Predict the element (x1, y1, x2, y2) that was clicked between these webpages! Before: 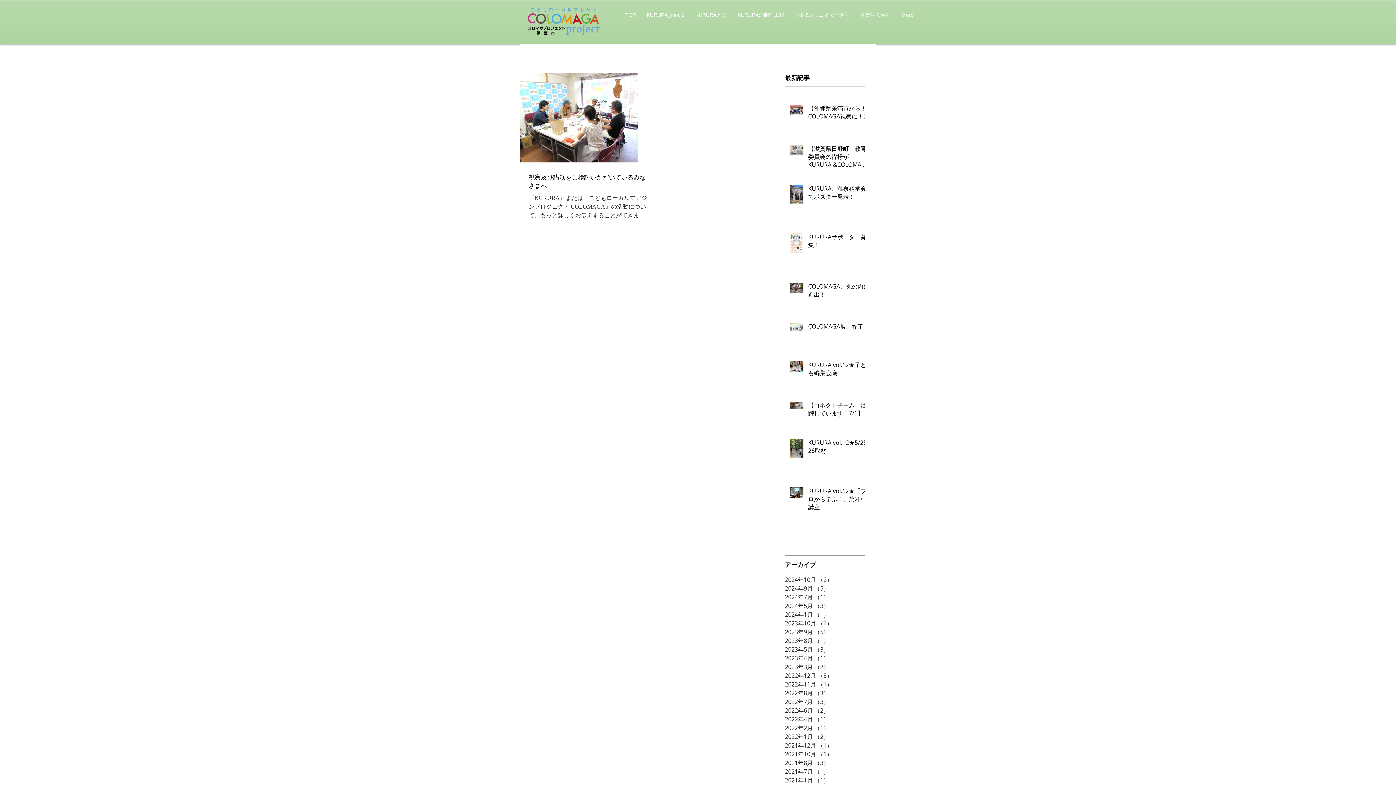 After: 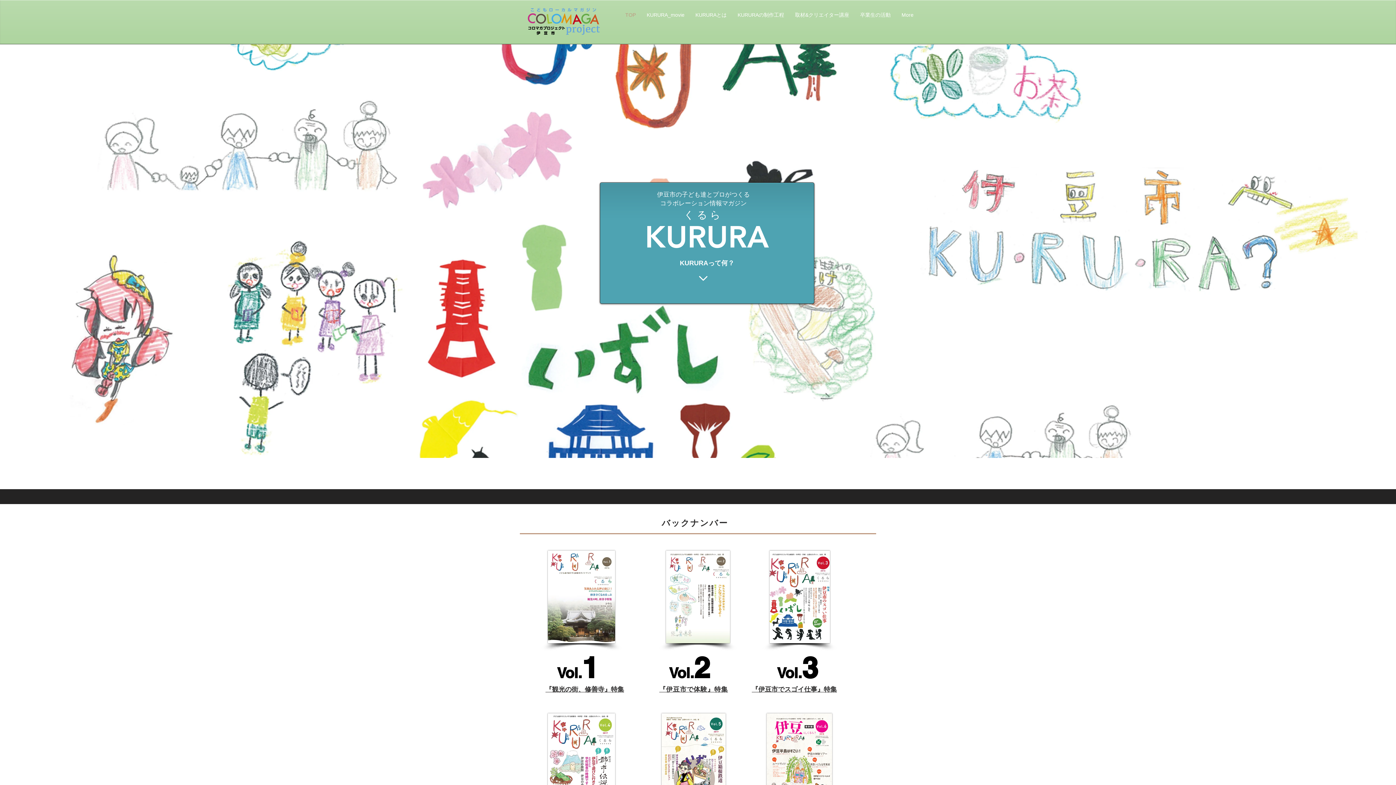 Action: bbox: (620, 9, 641, 20) label: TOP